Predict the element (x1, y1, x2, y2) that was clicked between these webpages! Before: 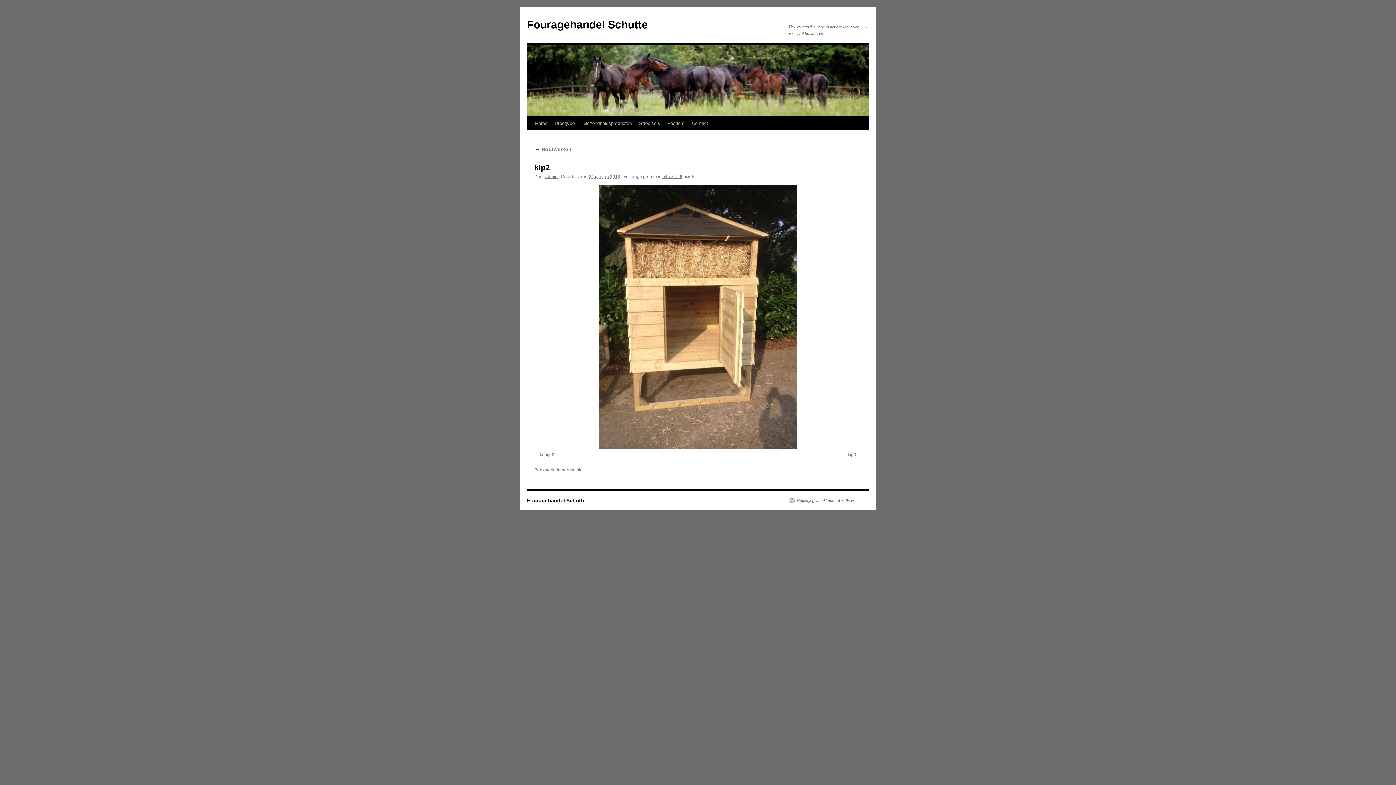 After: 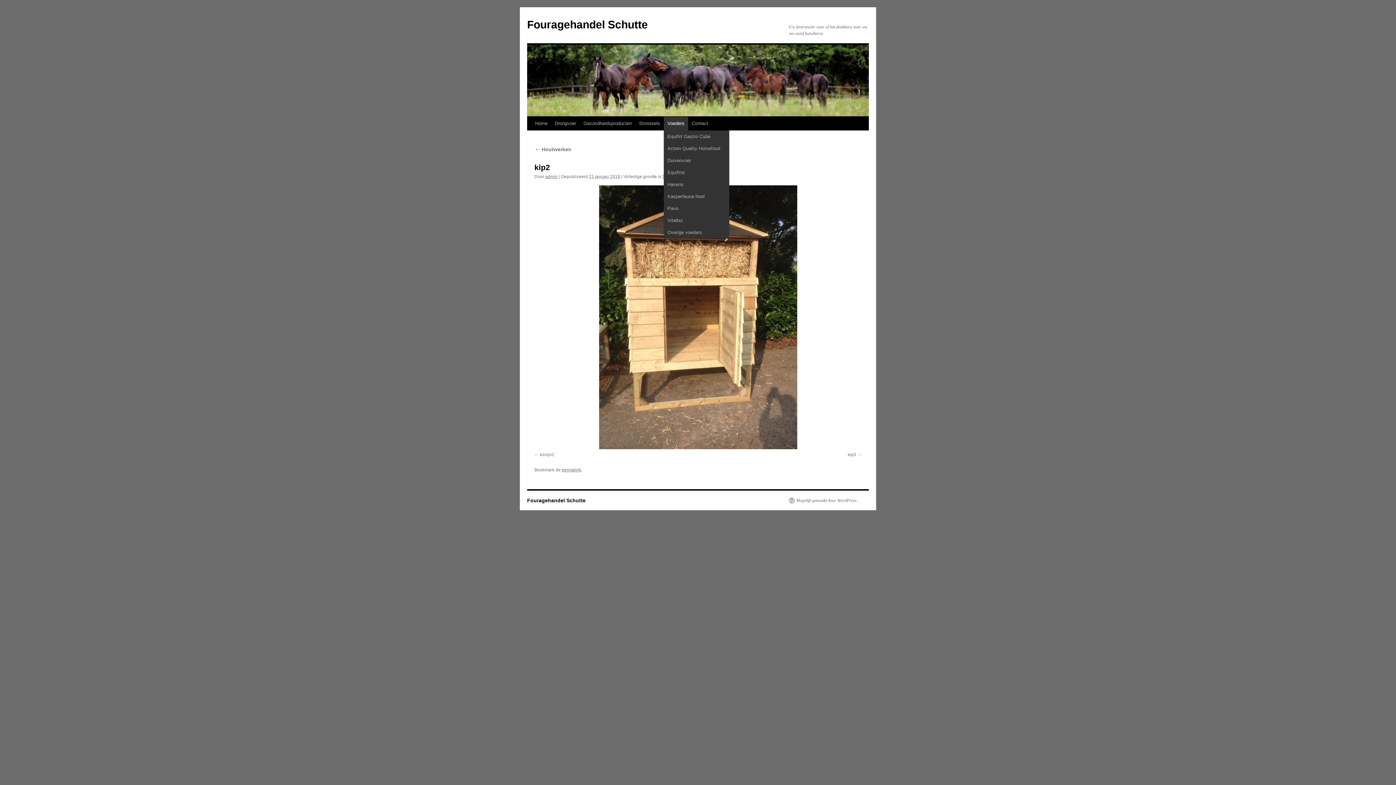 Action: bbox: (664, 116, 688, 130) label: Voeders